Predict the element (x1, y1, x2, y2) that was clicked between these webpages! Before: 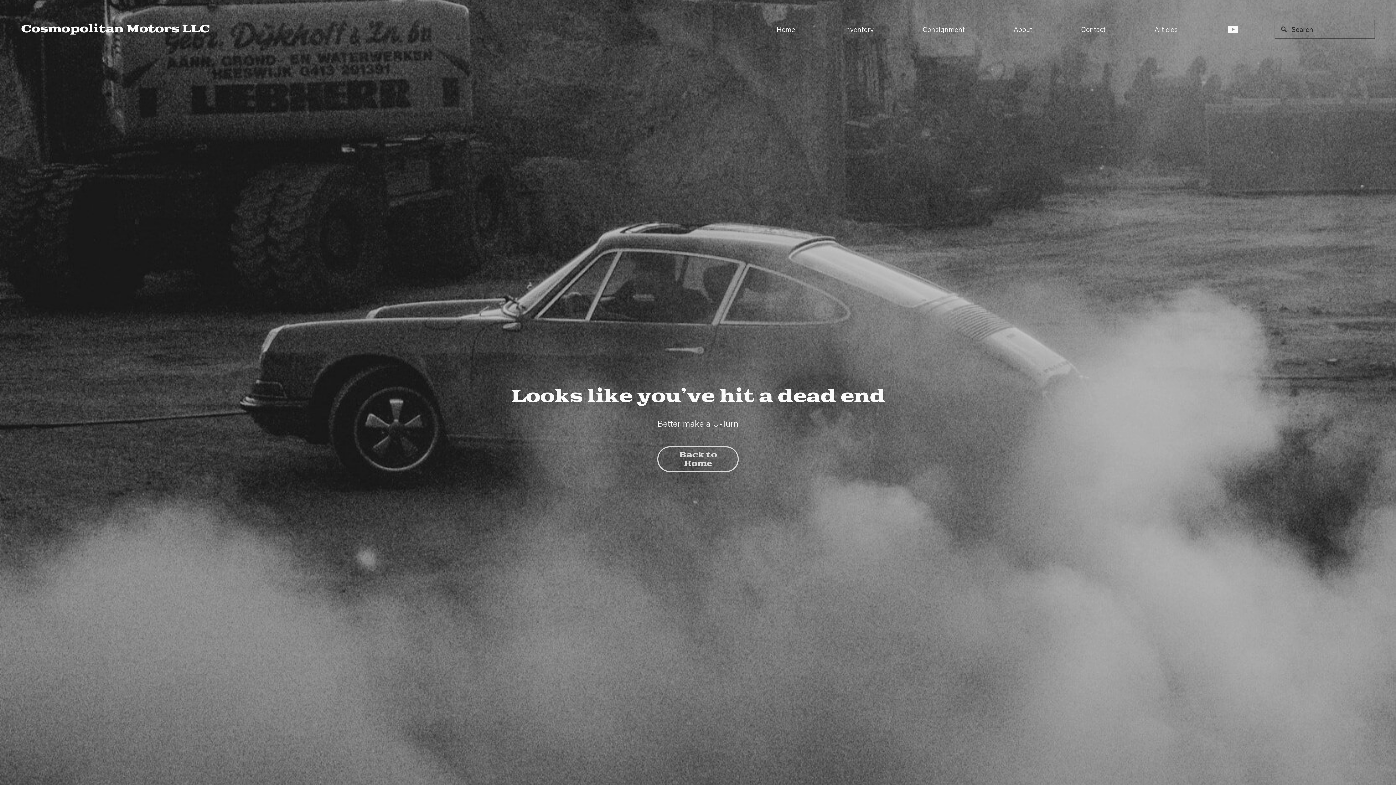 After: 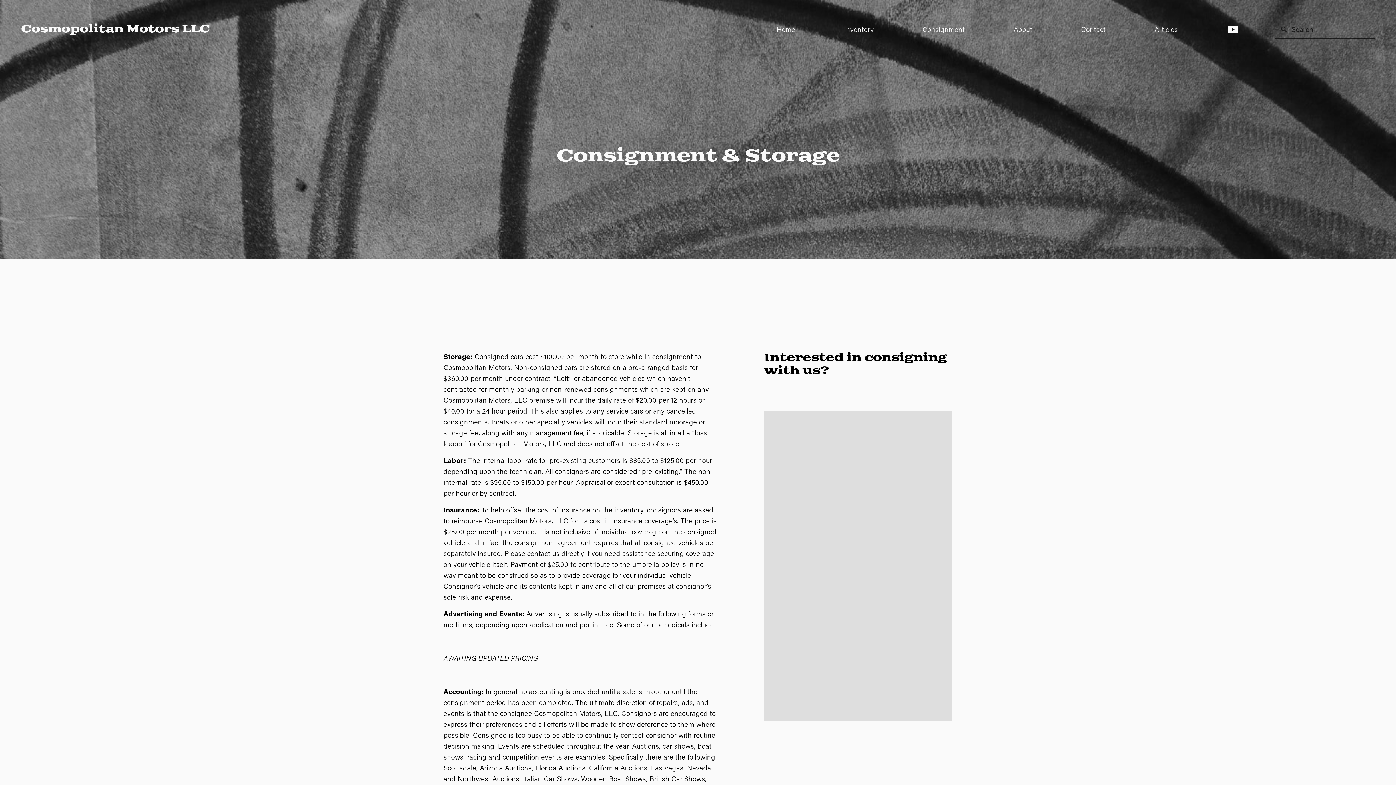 Action: label: Consignment bbox: (922, 23, 965, 35)